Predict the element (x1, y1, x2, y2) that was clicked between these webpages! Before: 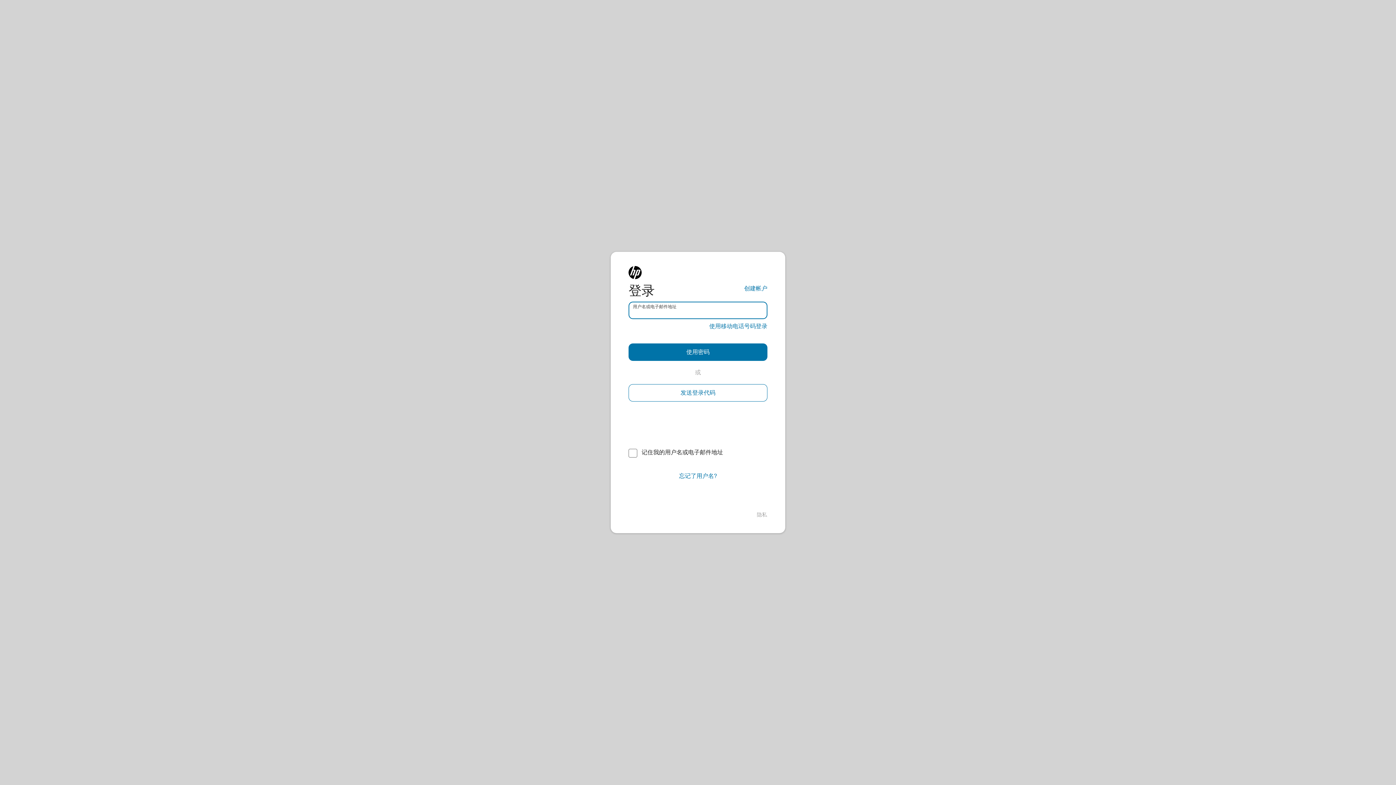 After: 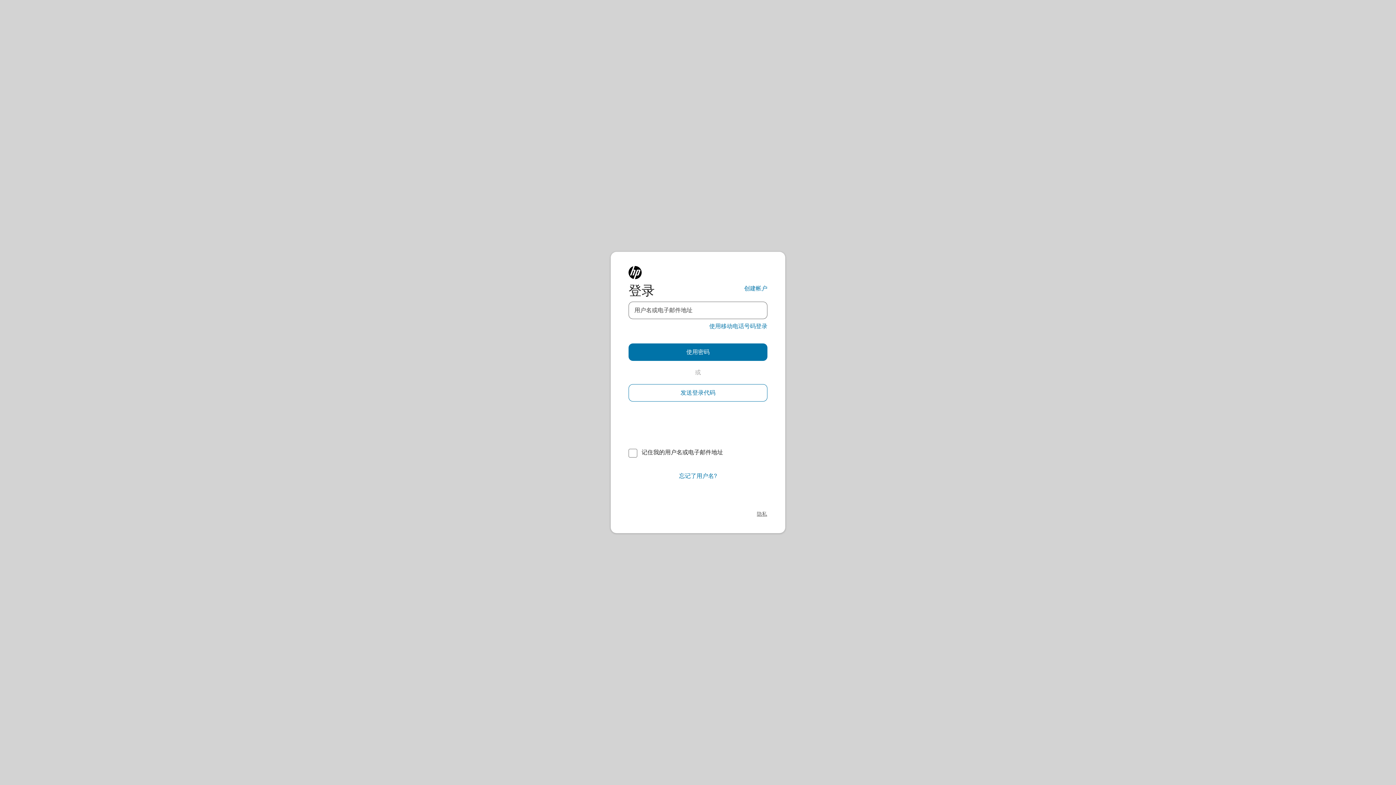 Action: bbox: (757, 511, 767, 518) label: 隐私